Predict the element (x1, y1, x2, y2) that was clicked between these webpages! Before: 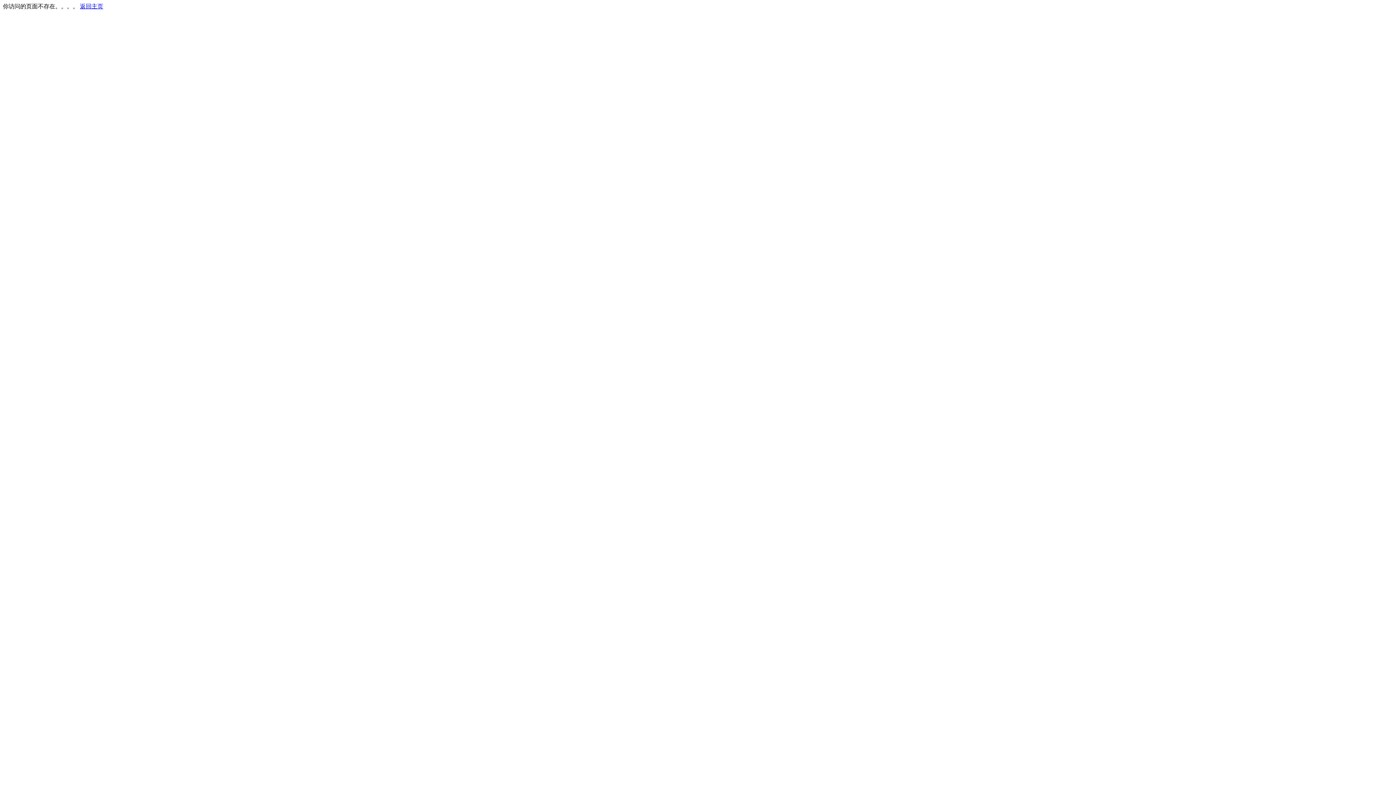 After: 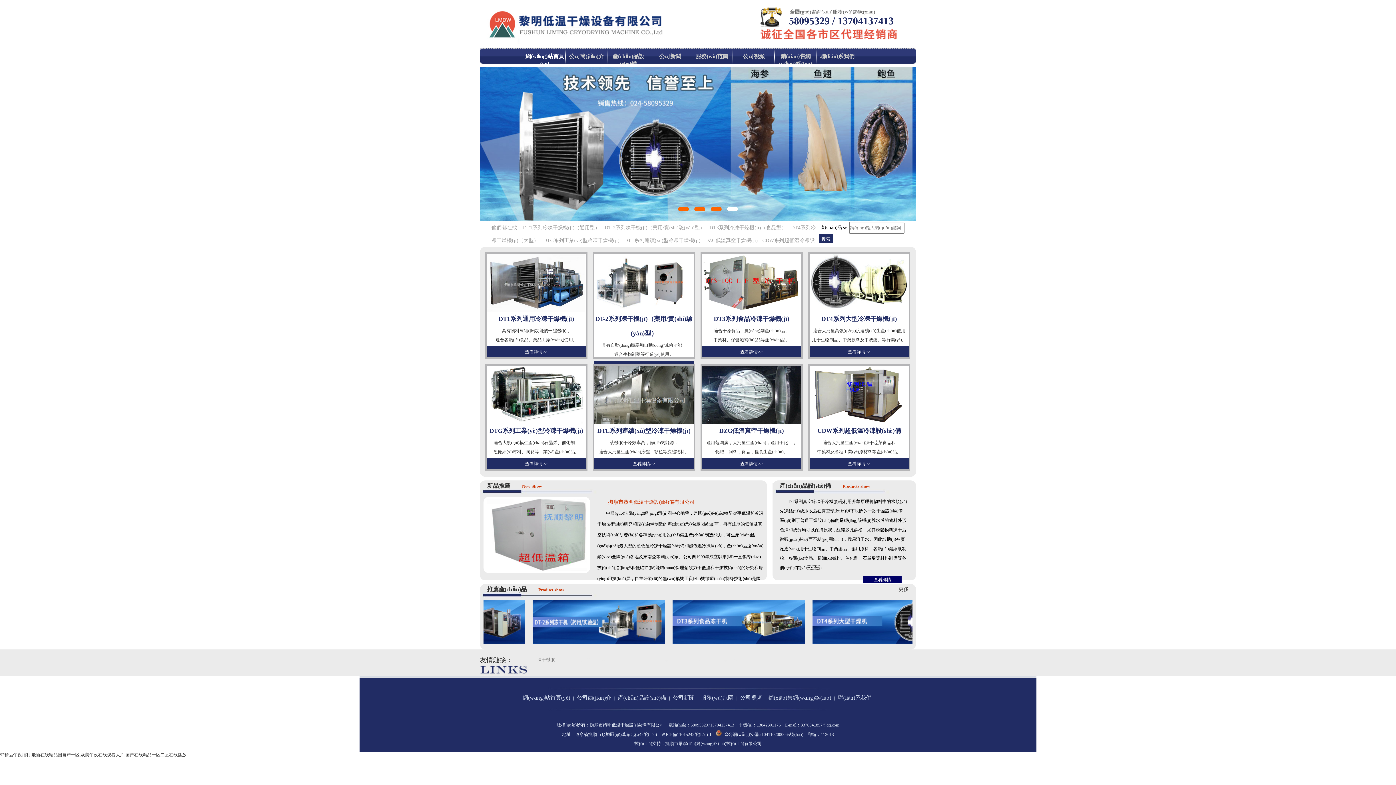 Action: bbox: (80, 3, 103, 9) label: 返回主页